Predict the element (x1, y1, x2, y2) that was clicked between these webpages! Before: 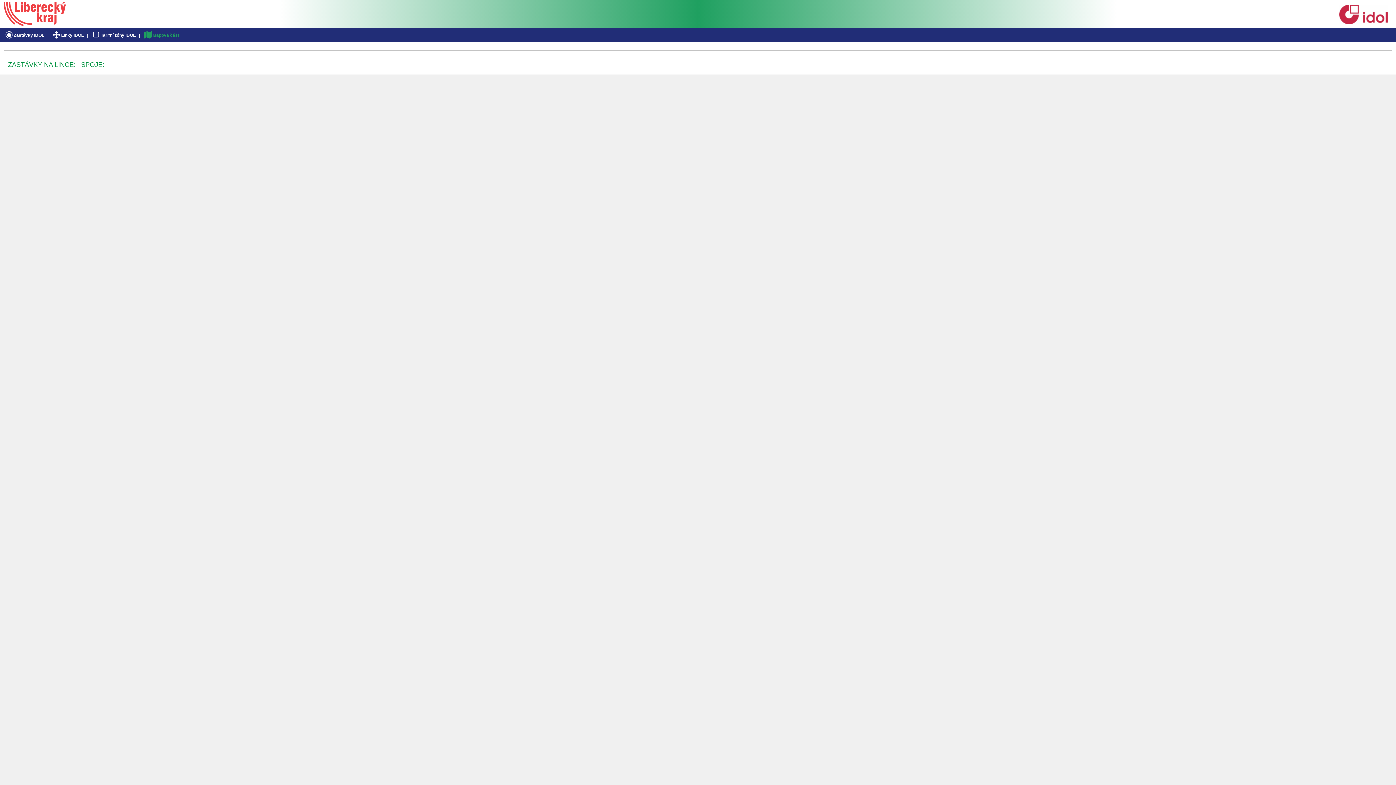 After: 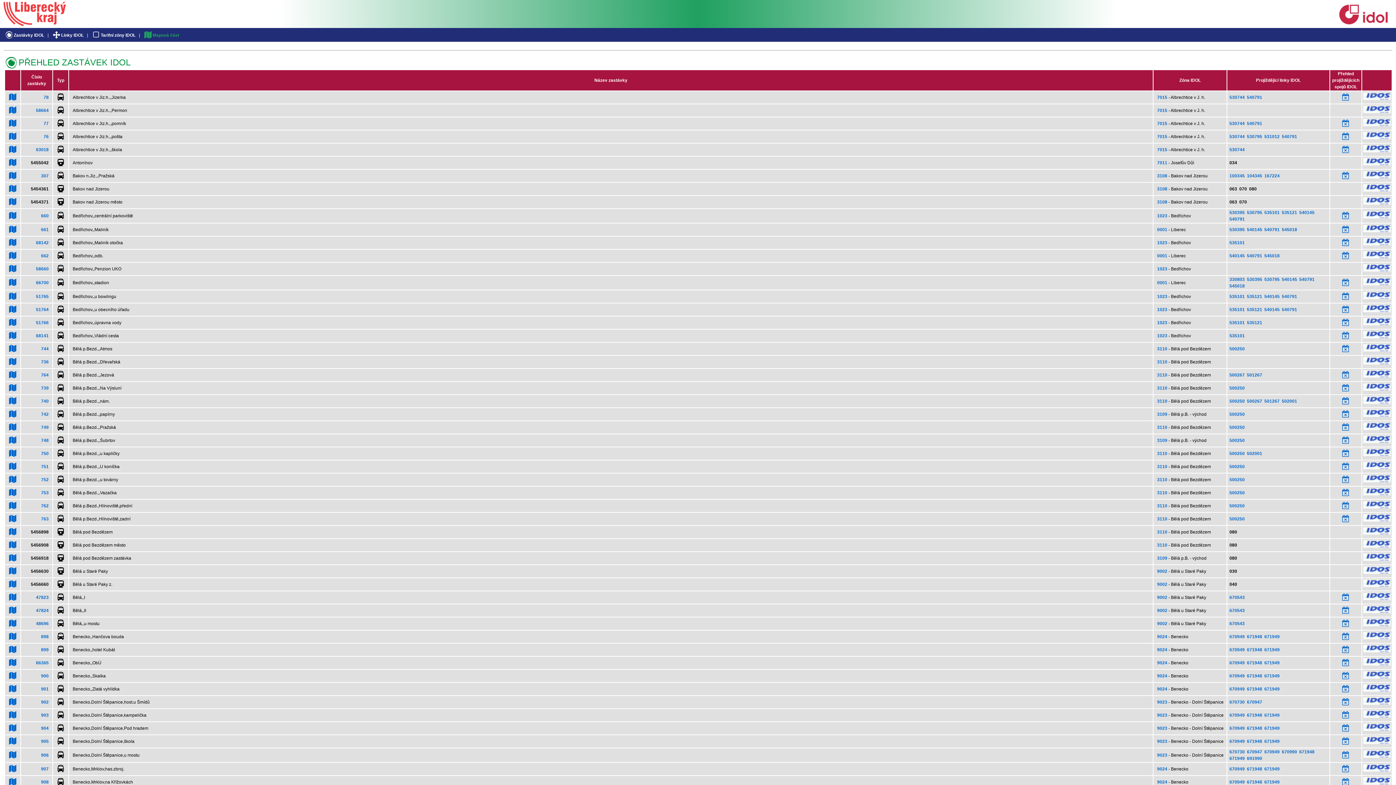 Action: bbox: (2, 32, 46, 37) label: Zastávky IDOL